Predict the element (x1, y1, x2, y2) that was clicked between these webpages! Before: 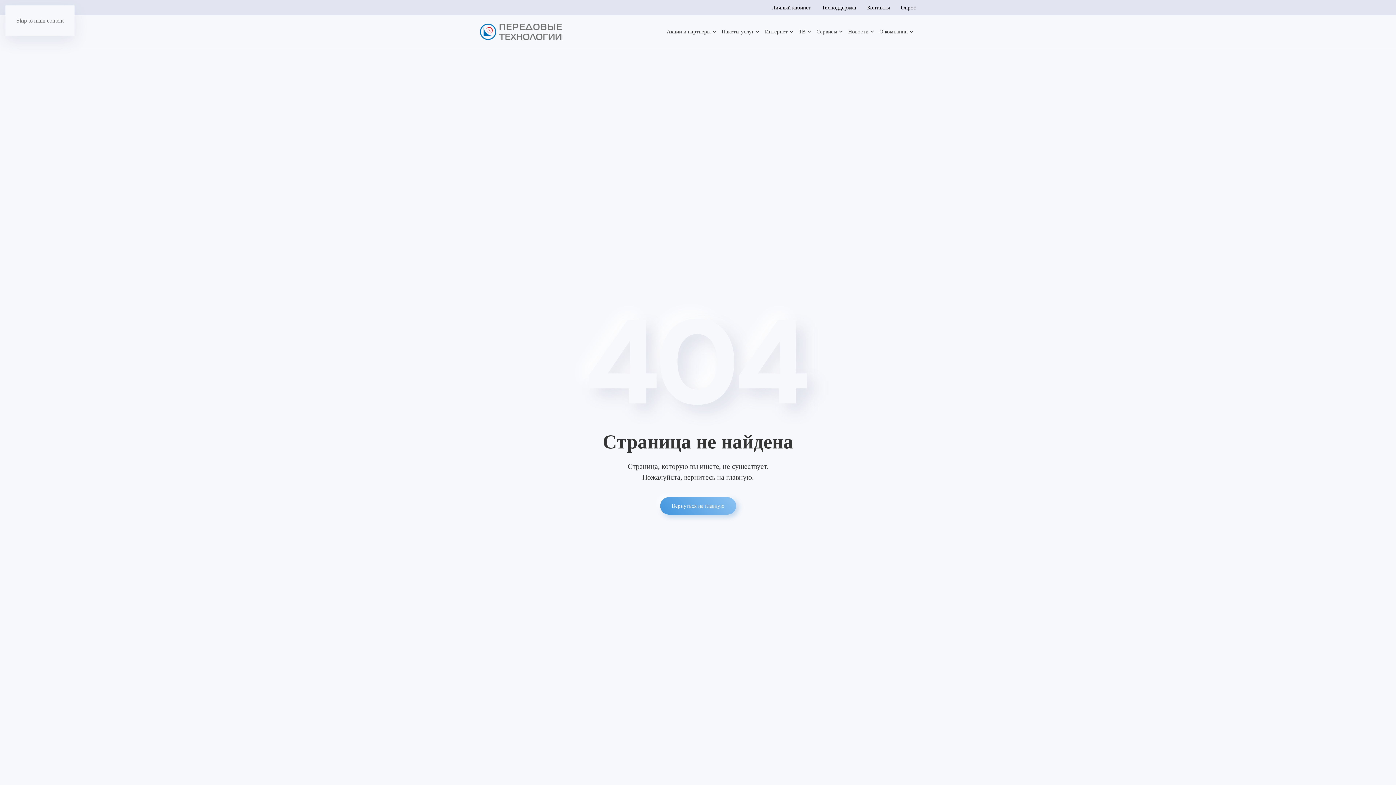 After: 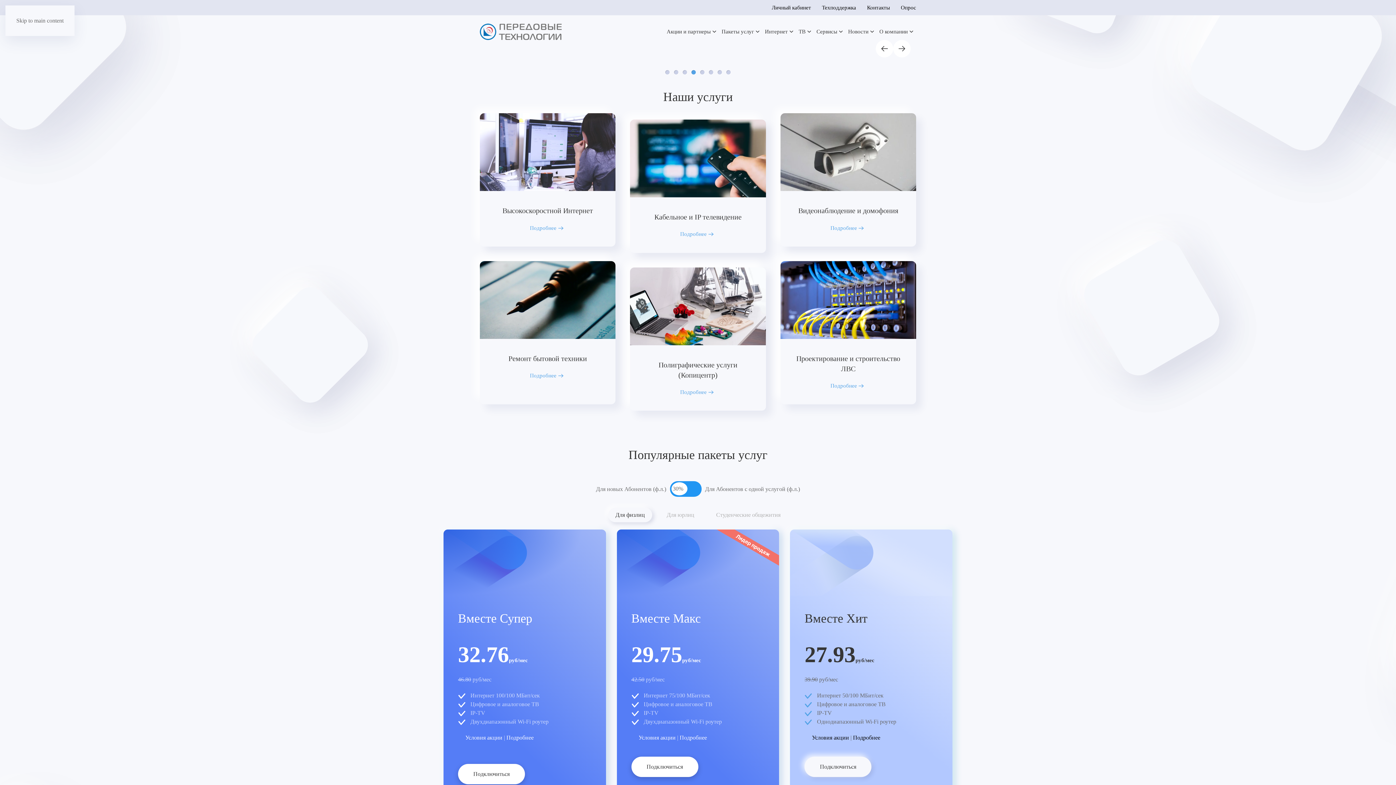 Action: label: Вернуться в начало bbox: (480, 15, 561, 48)